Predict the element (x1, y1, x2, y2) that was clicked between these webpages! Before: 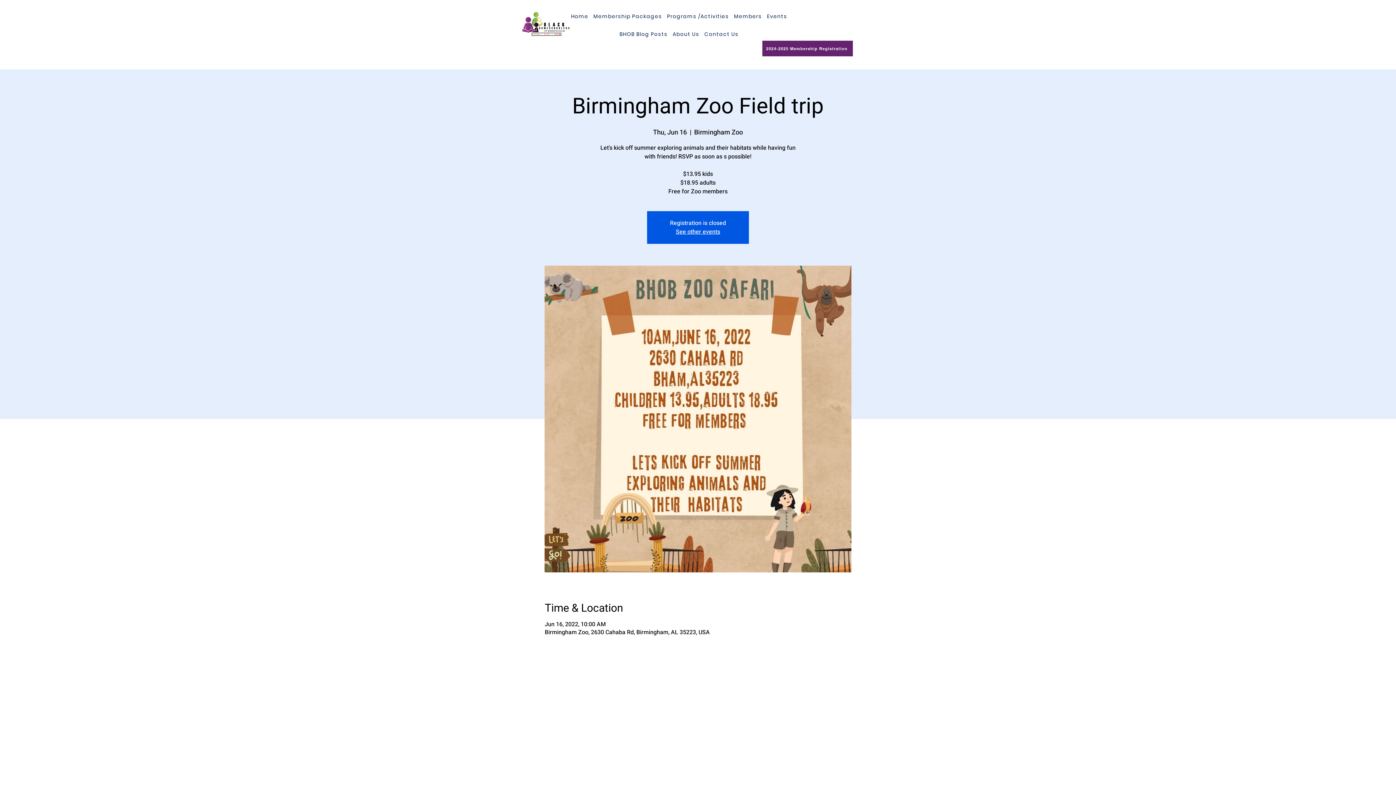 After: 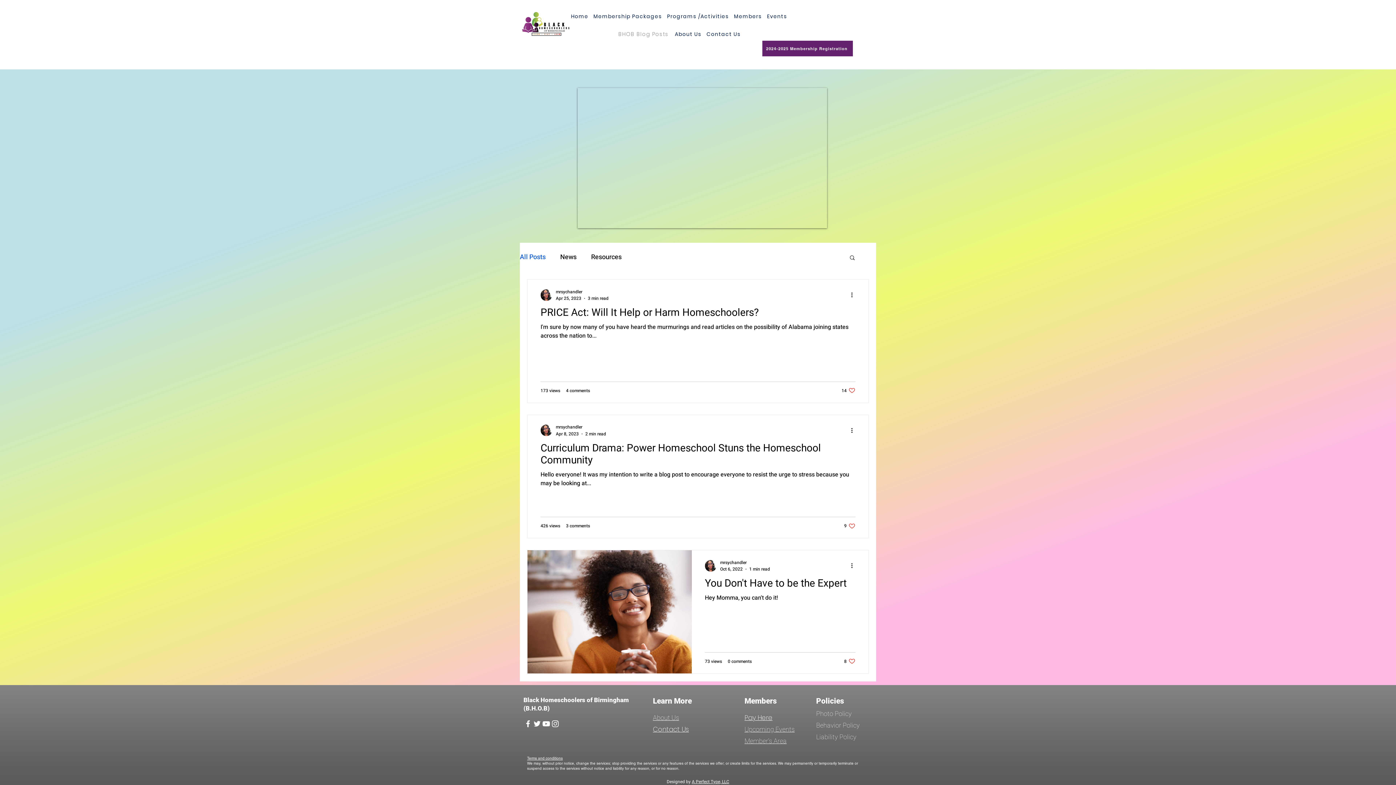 Action: bbox: (617, 26, 670, 41) label: BHOB Blog Posts